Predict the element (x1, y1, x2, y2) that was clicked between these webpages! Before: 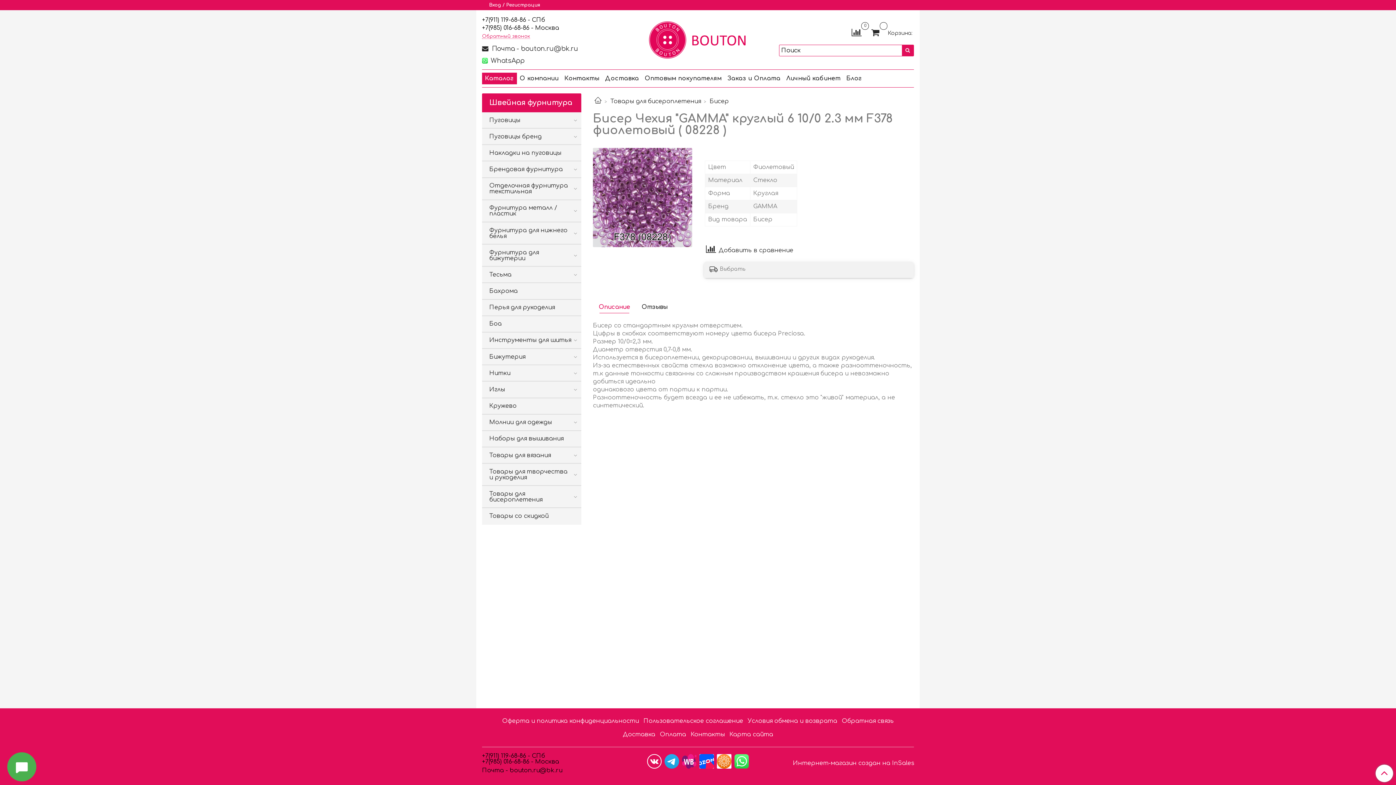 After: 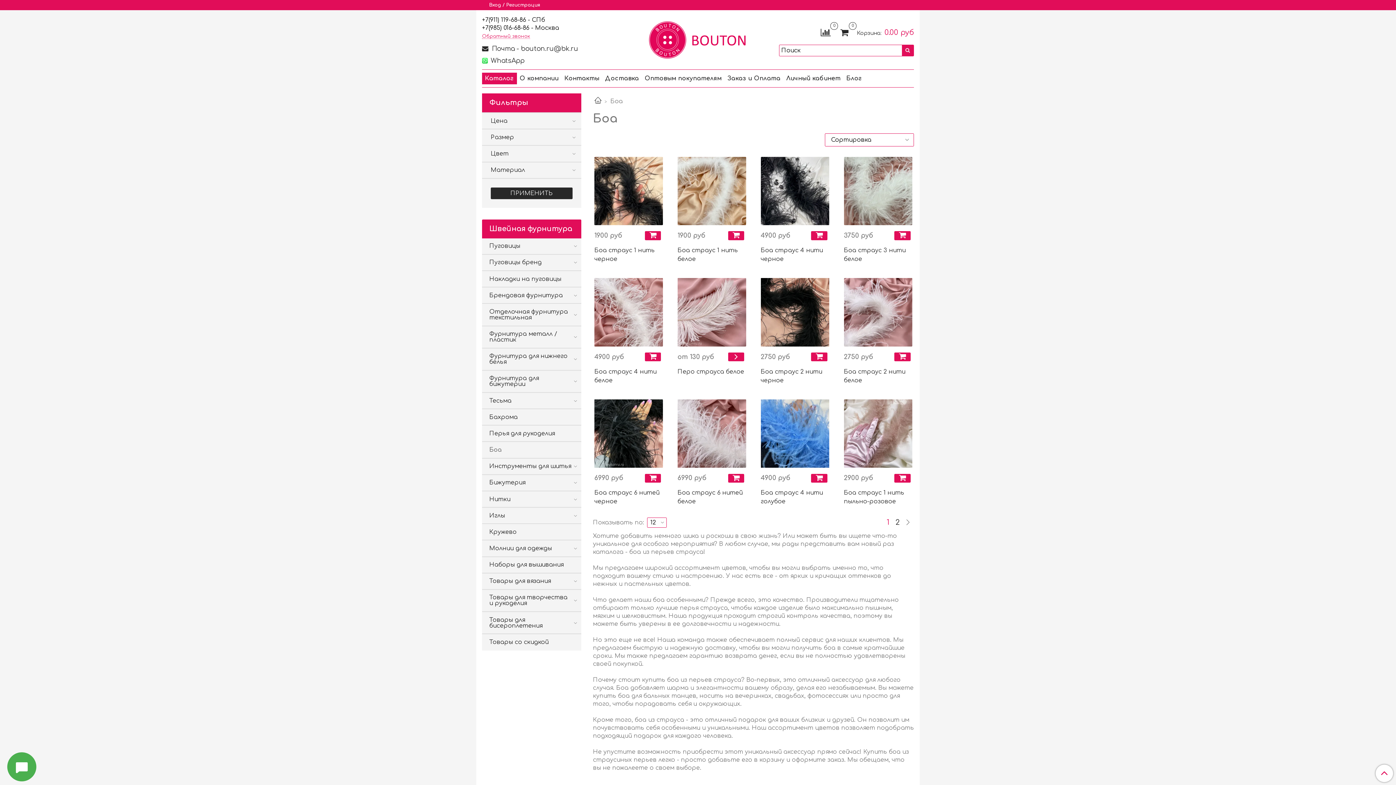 Action: bbox: (489, 318, 578, 329) label: Боа